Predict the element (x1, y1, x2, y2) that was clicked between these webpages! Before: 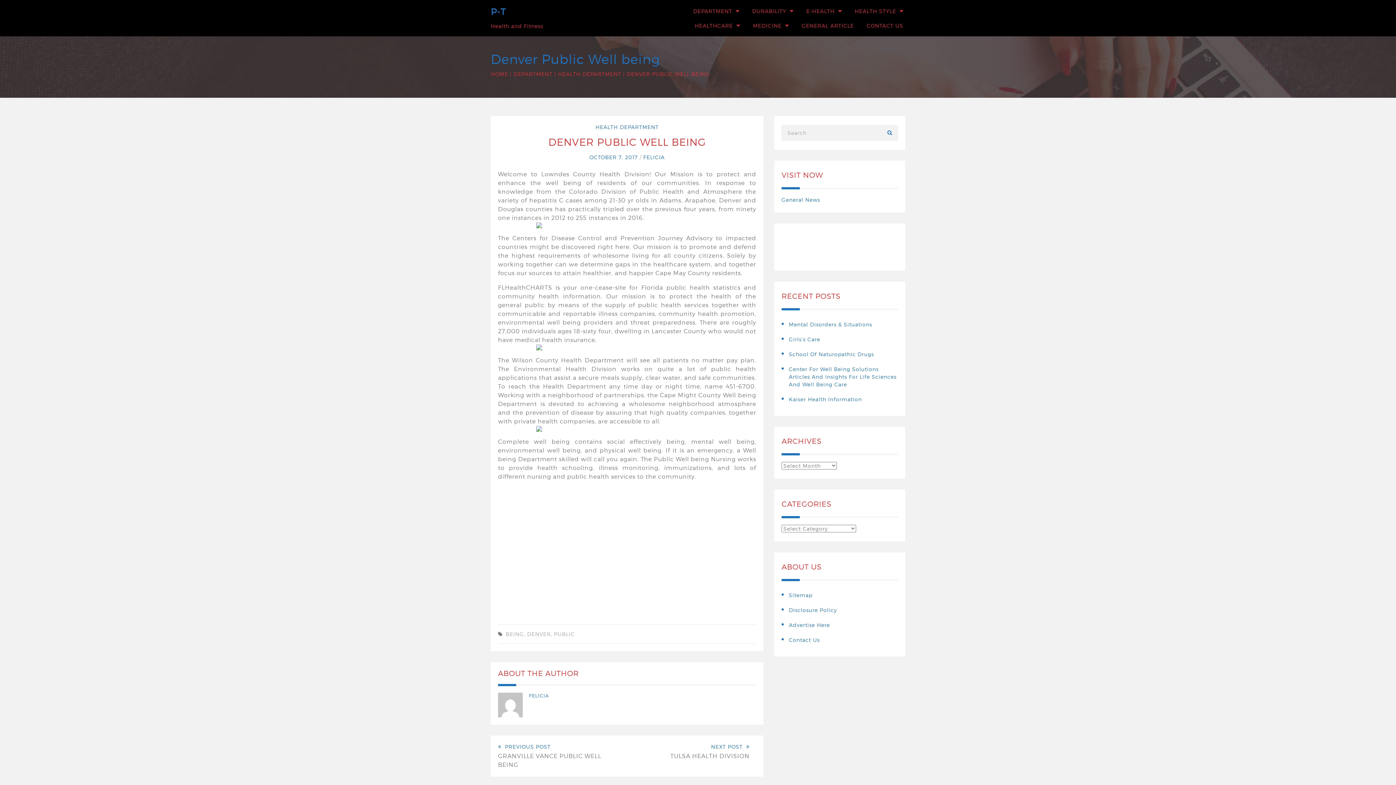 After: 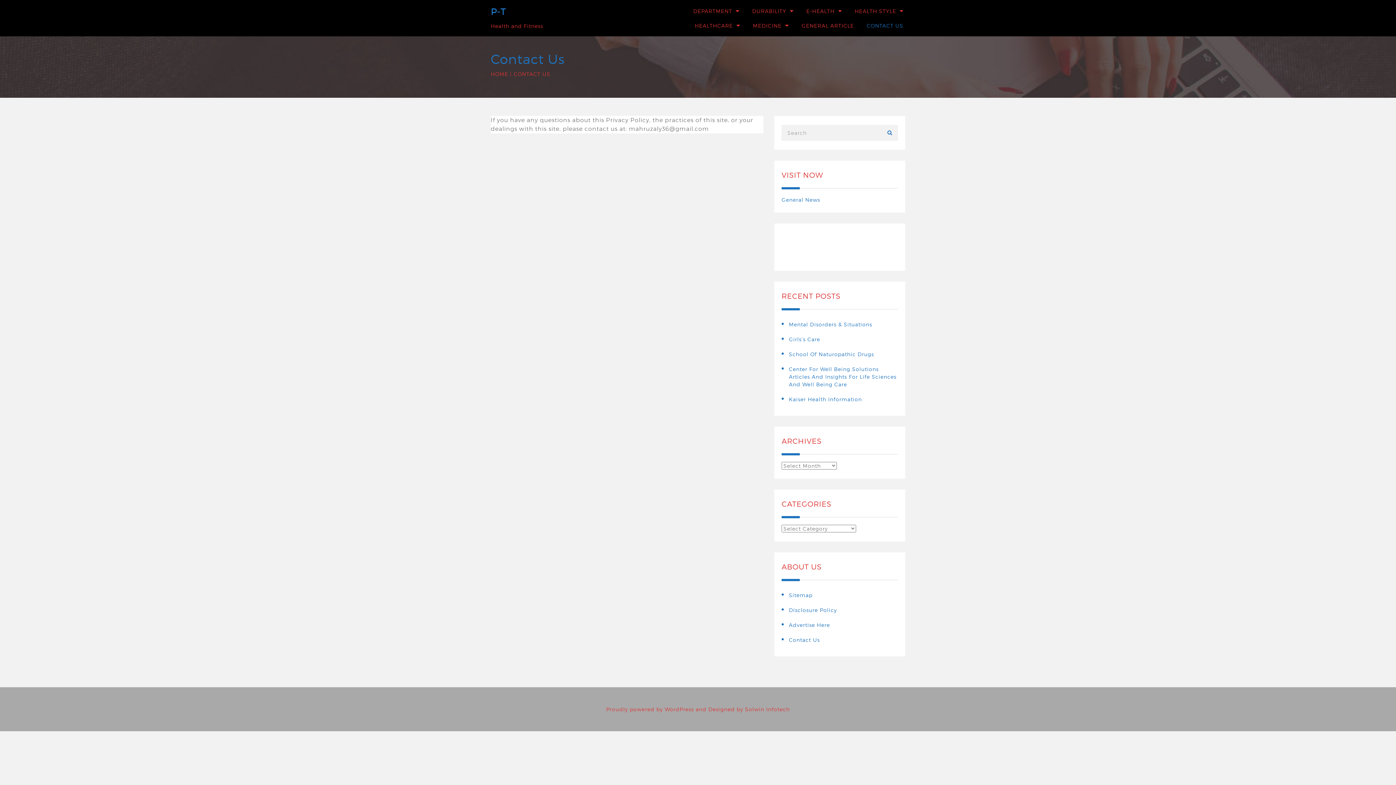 Action: label: CONTACT US bbox: (866, 22, 903, 28)